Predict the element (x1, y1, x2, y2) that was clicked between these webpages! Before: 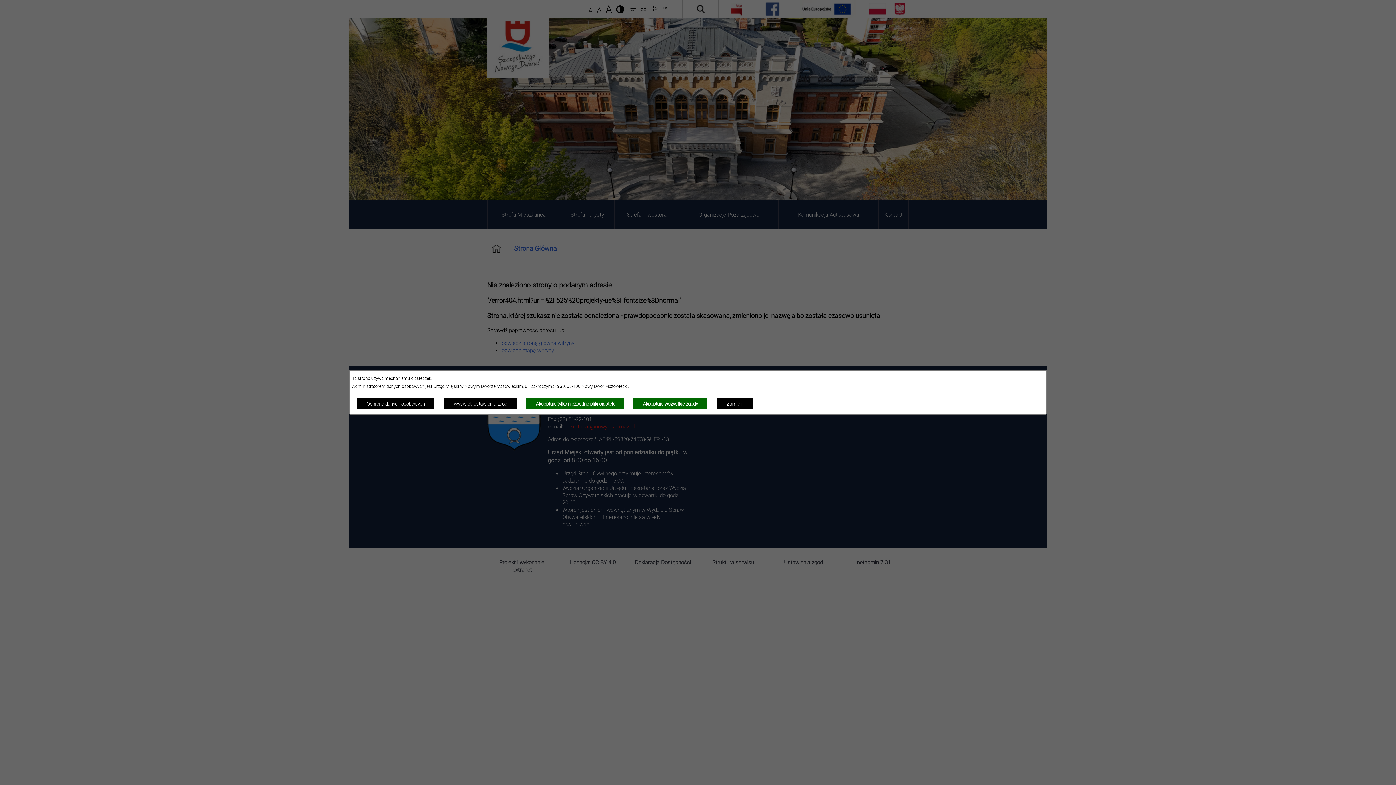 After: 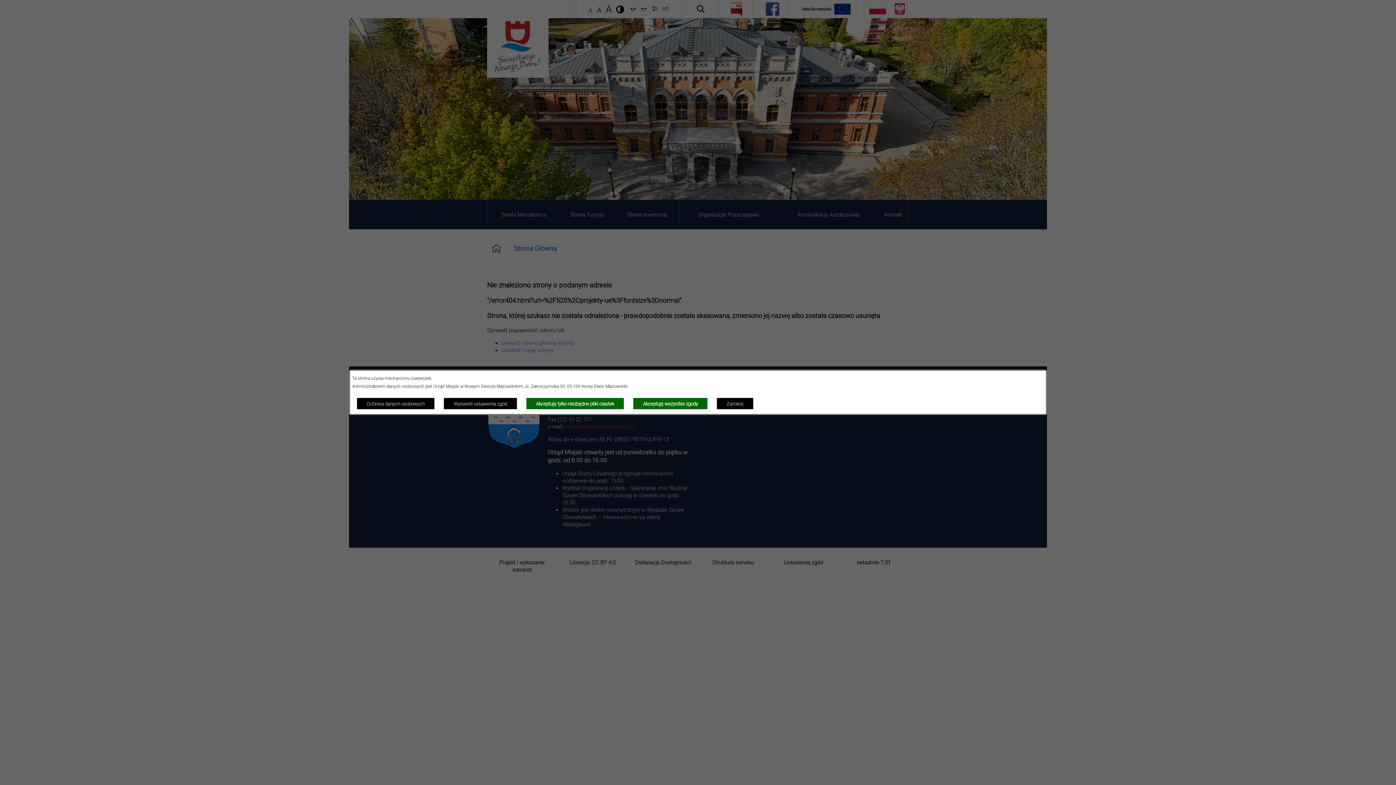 Action: label: Ochrona danych osobowych bbox: (356, 397, 435, 409)